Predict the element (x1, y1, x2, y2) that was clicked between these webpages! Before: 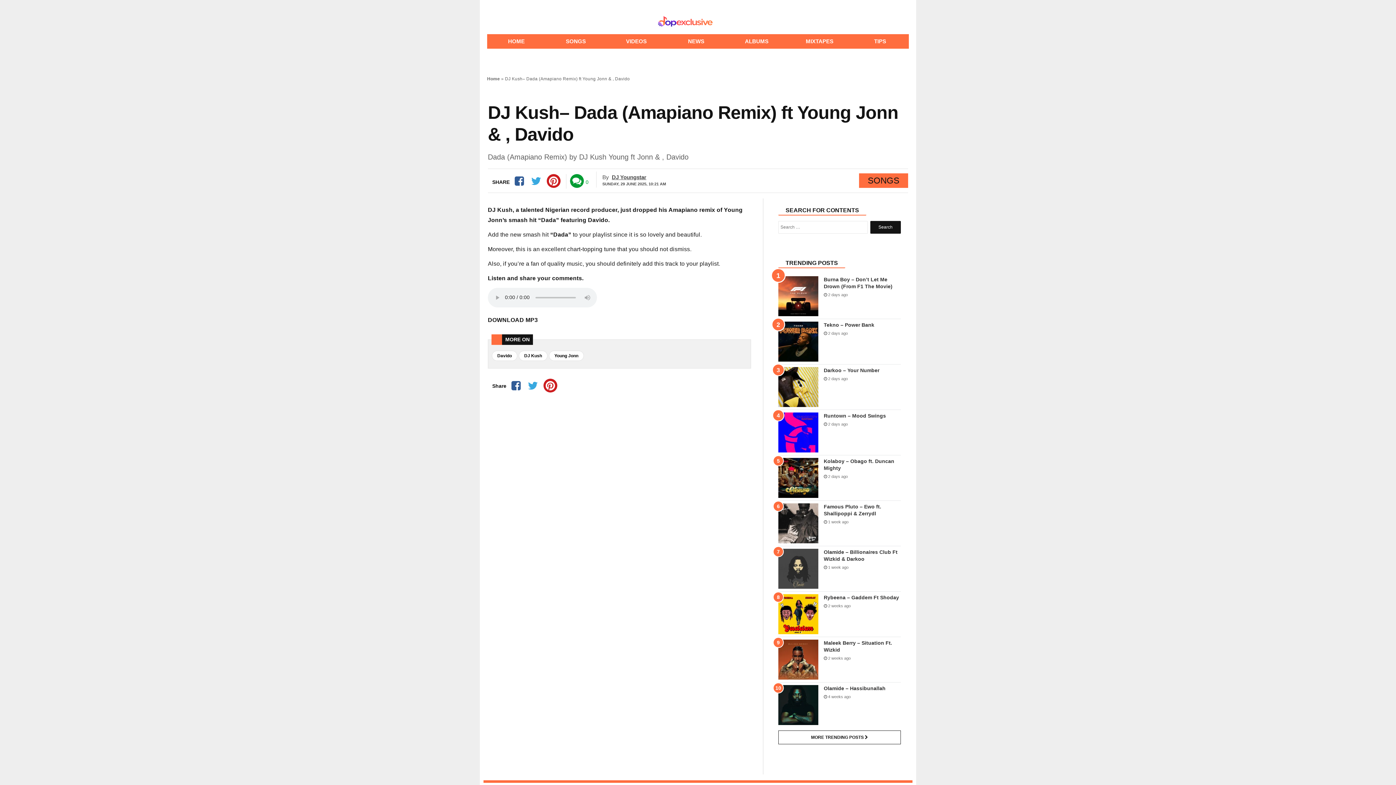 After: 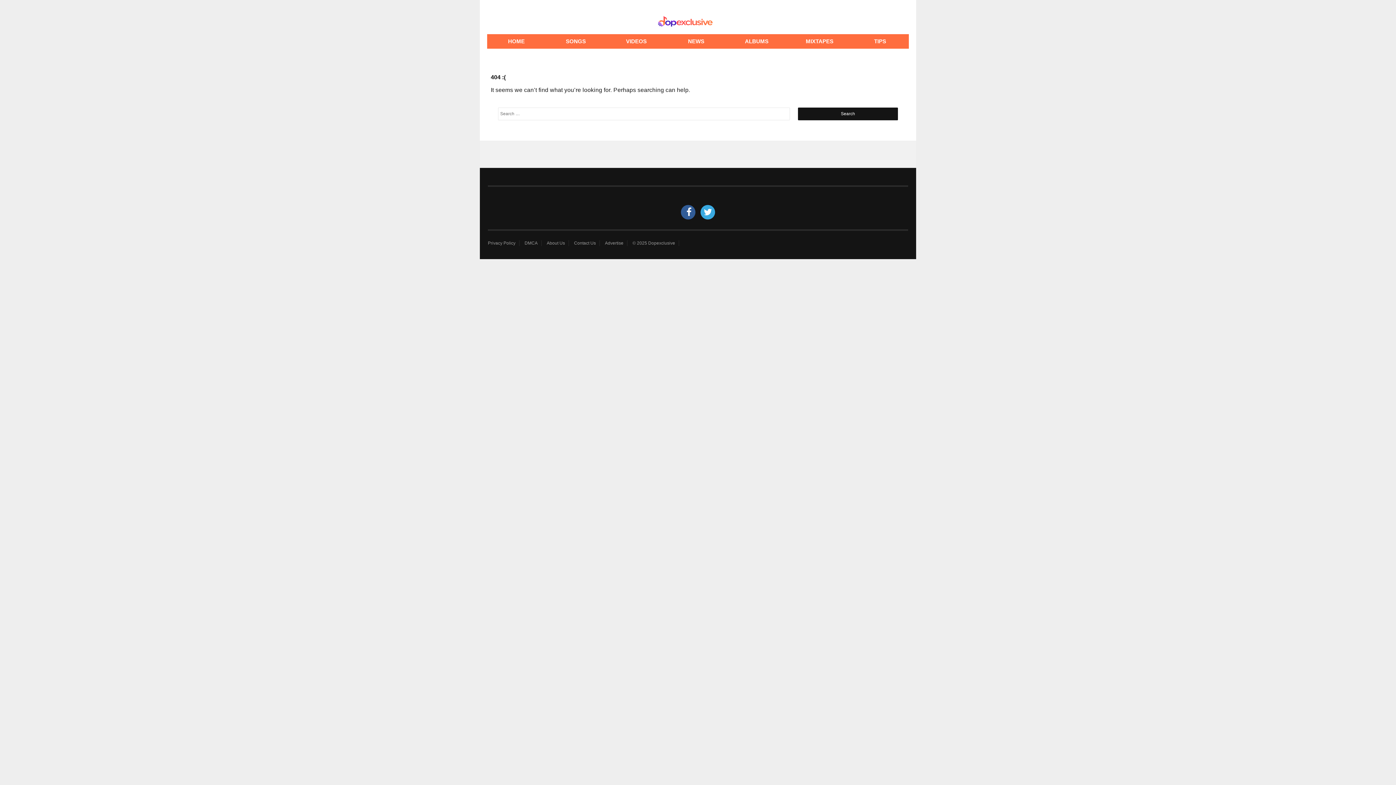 Action: bbox: (851, 34, 909, 48) label: TIPS